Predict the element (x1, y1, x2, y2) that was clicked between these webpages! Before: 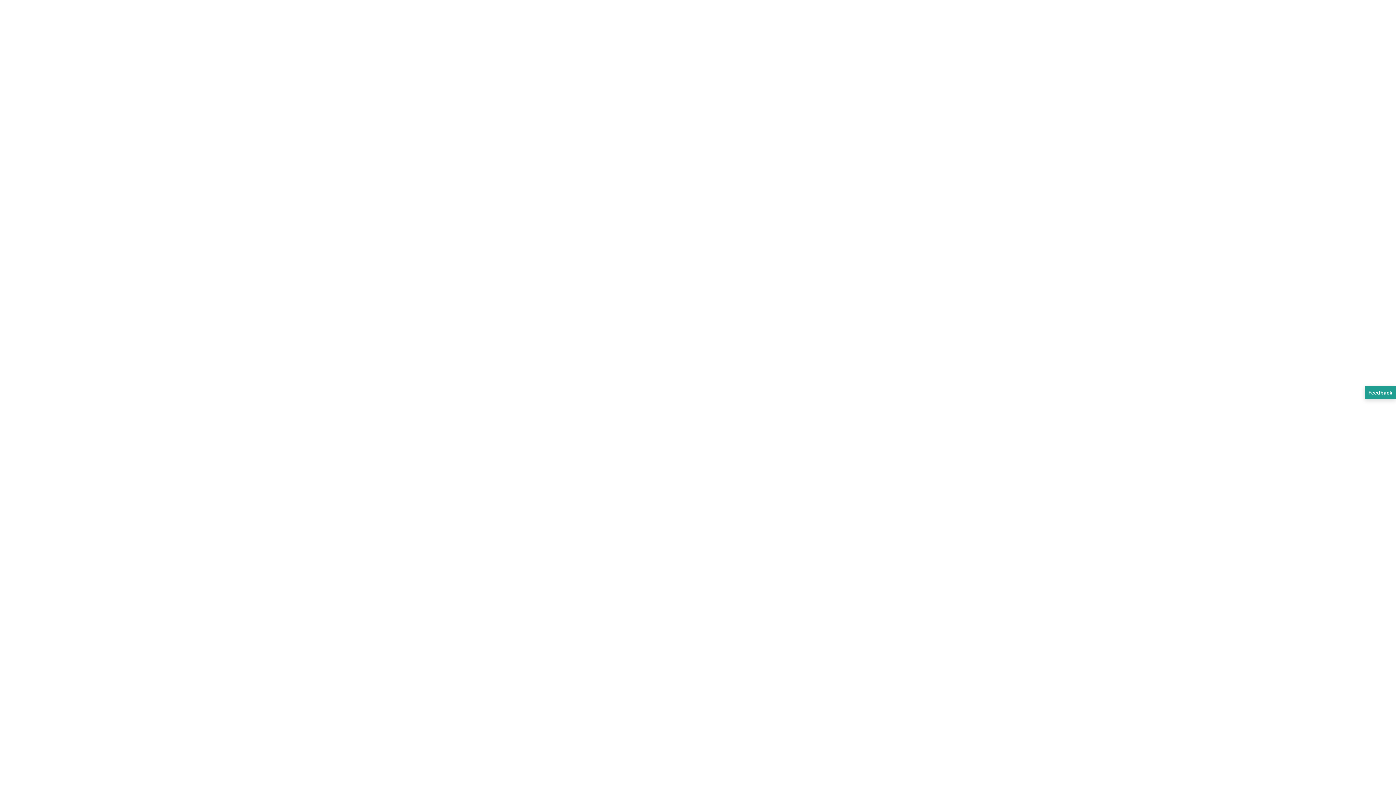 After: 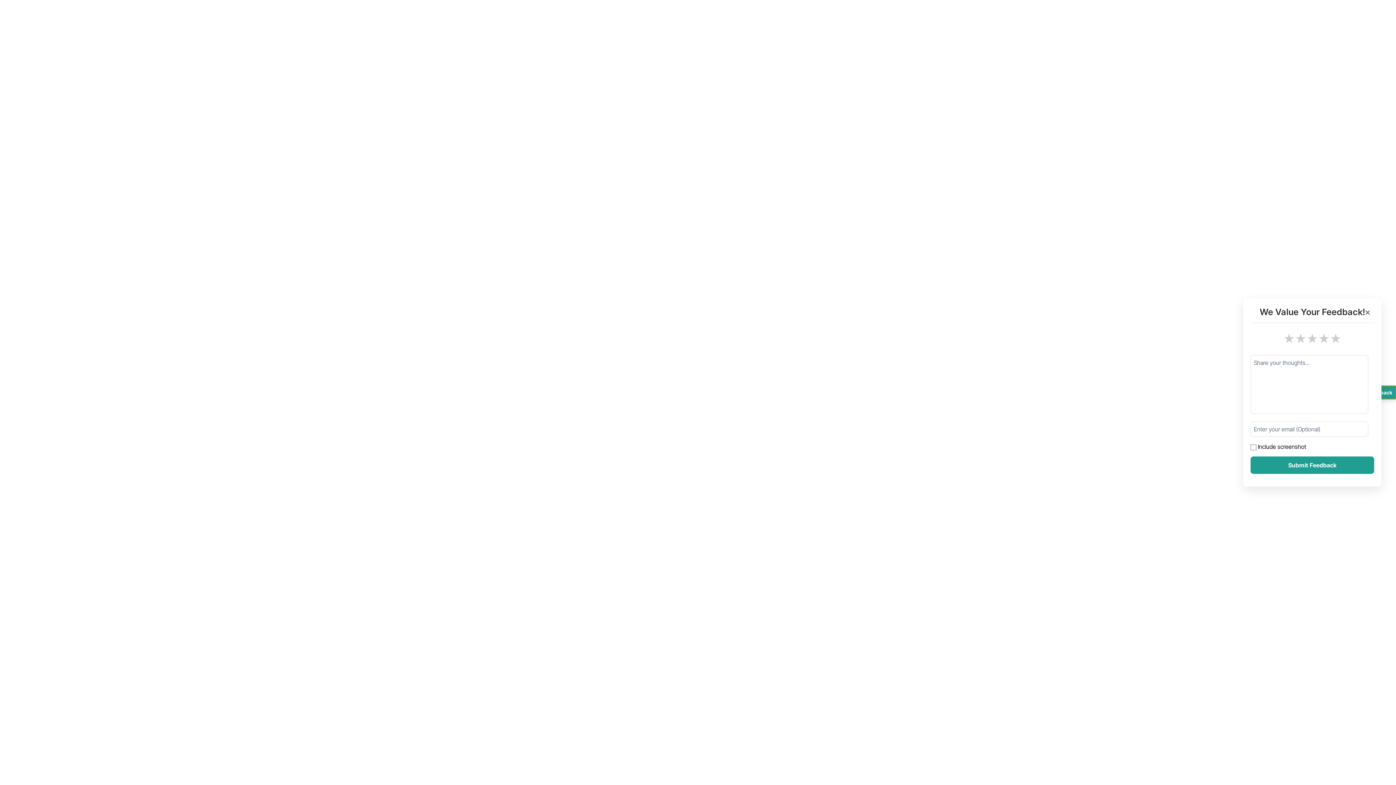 Action: label: Feedback bbox: (1365, 386, 1396, 399)